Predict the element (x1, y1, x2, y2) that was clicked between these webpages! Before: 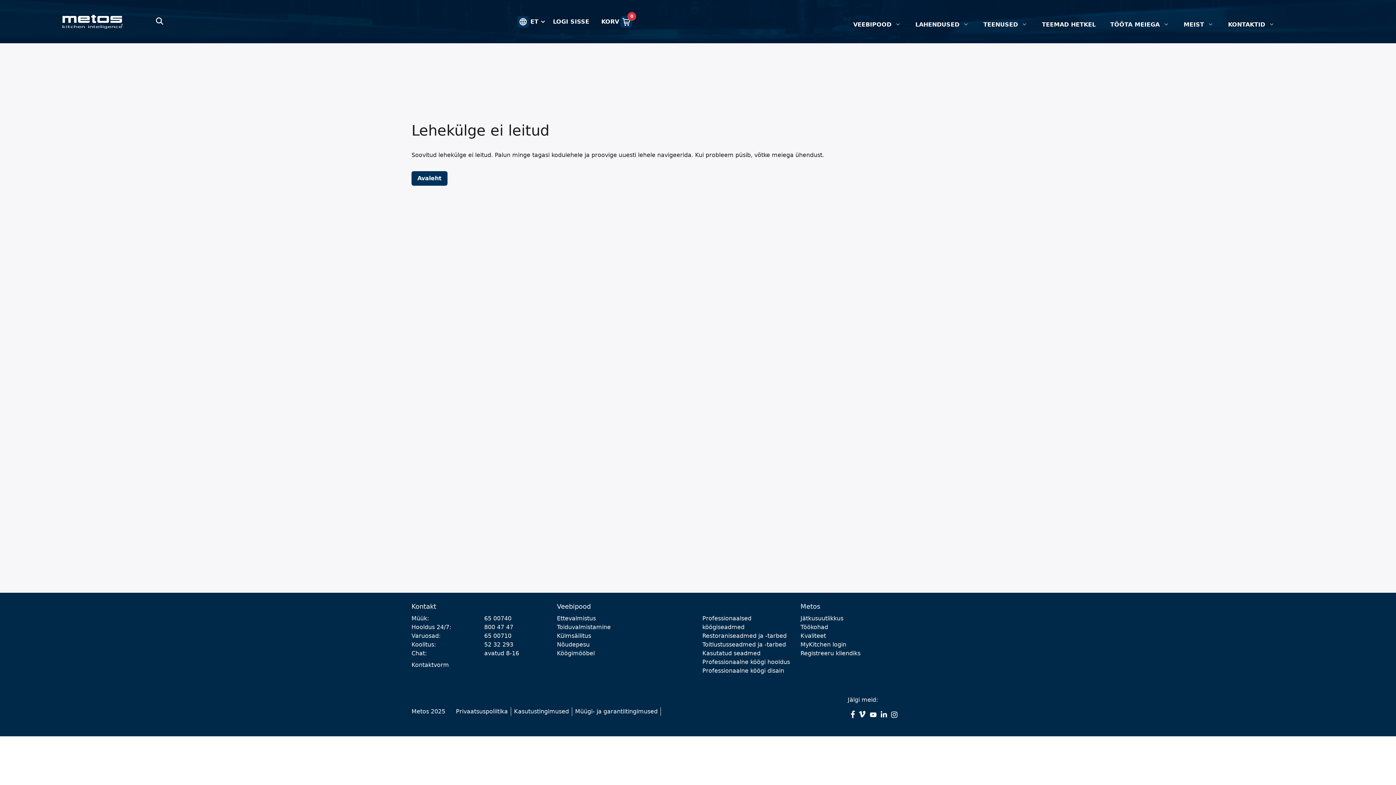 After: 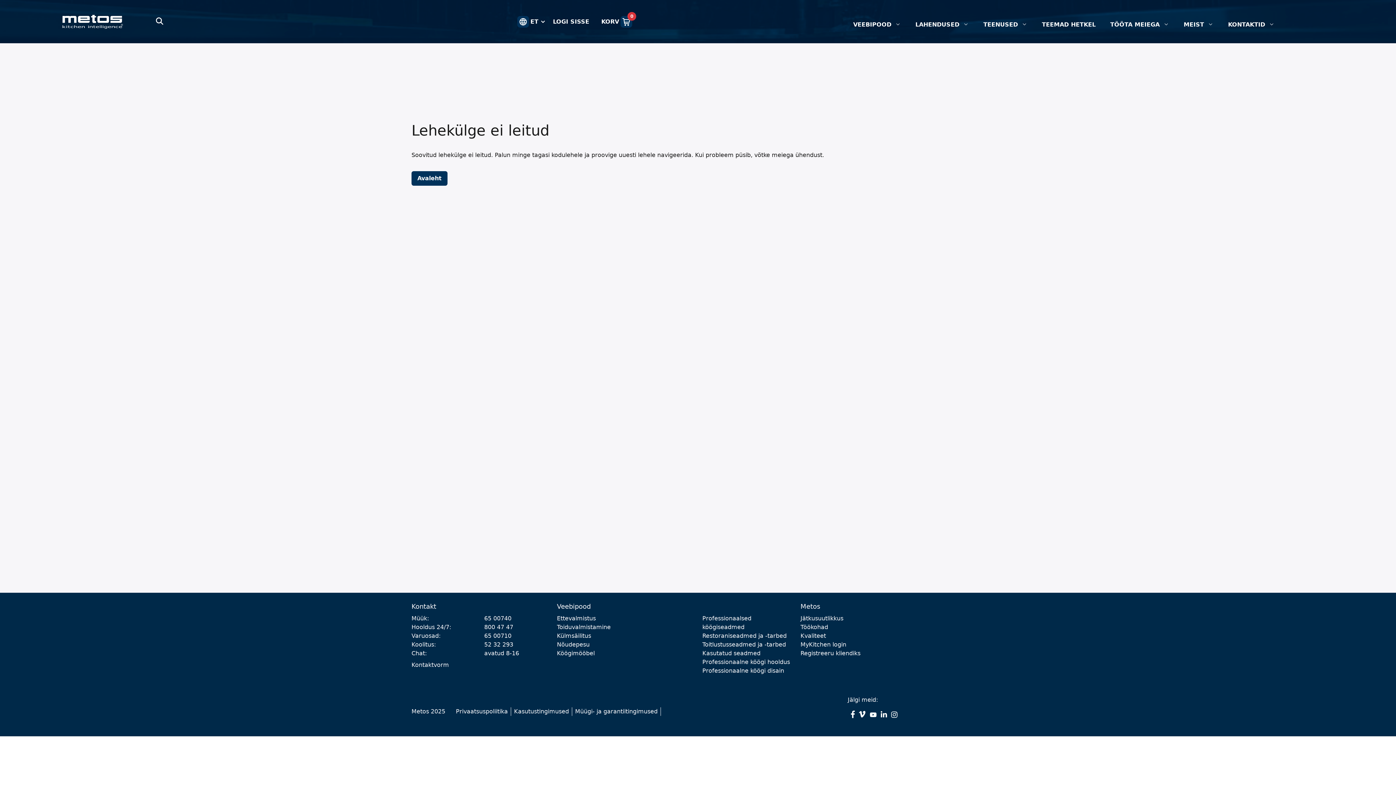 Action: bbox: (664, 707, 666, 716)